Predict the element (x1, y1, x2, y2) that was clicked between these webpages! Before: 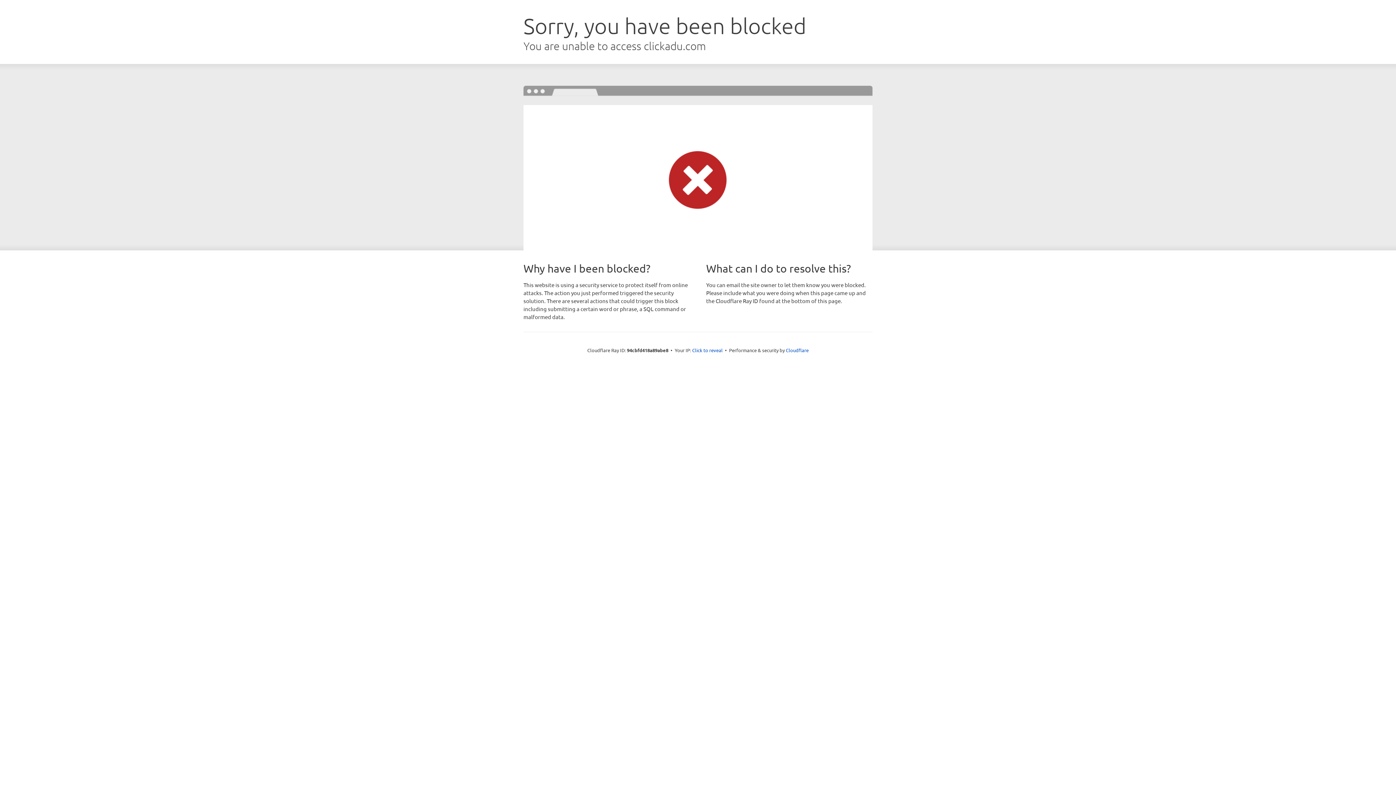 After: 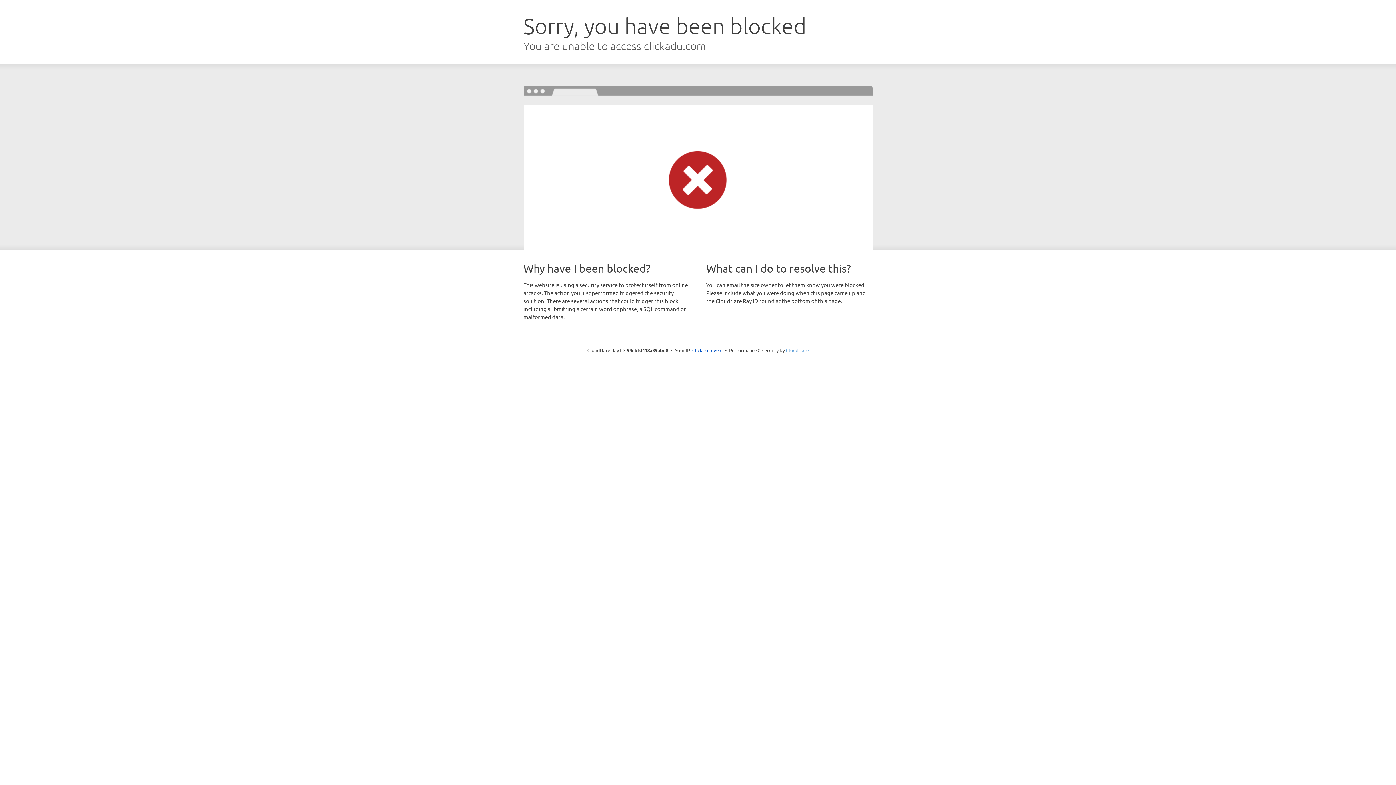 Action: label: Cloudflare bbox: (786, 347, 808, 353)